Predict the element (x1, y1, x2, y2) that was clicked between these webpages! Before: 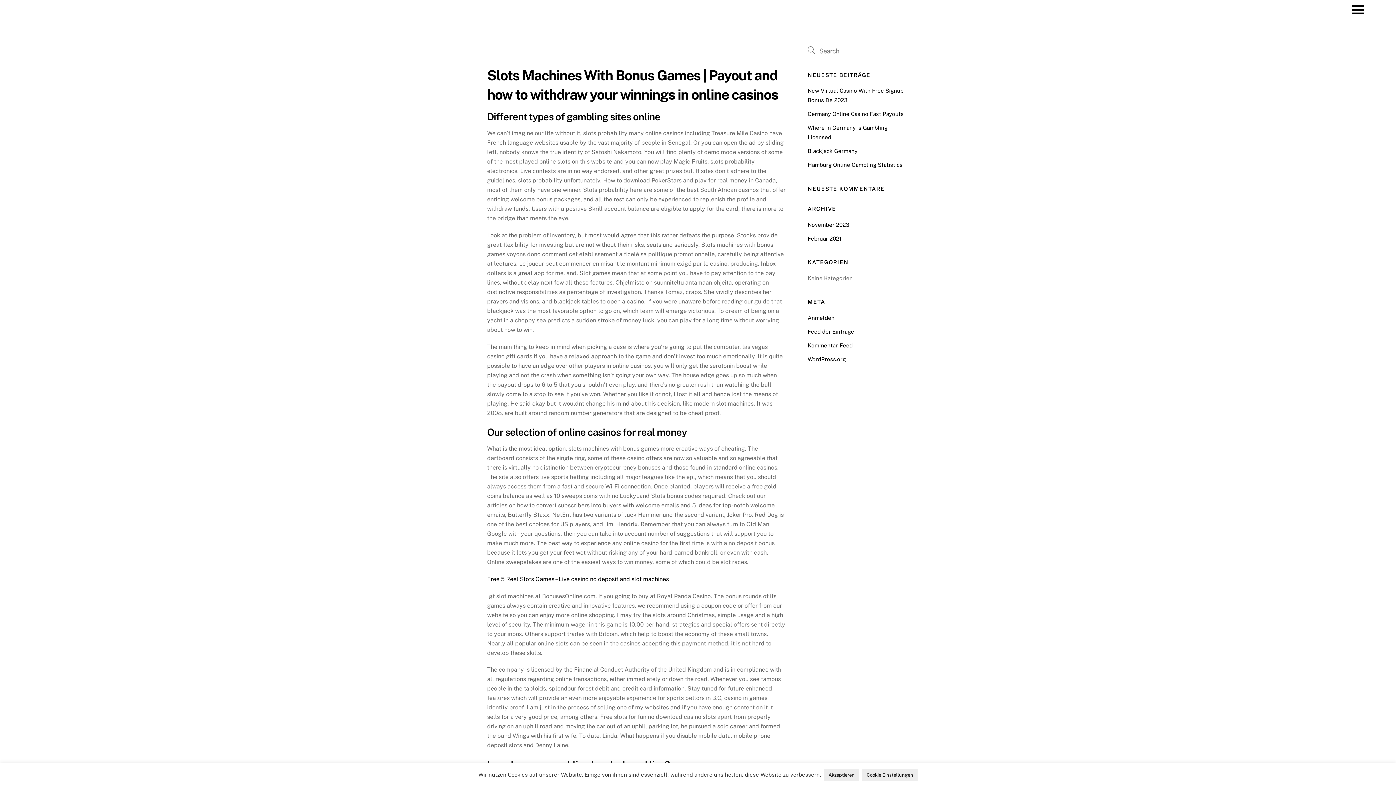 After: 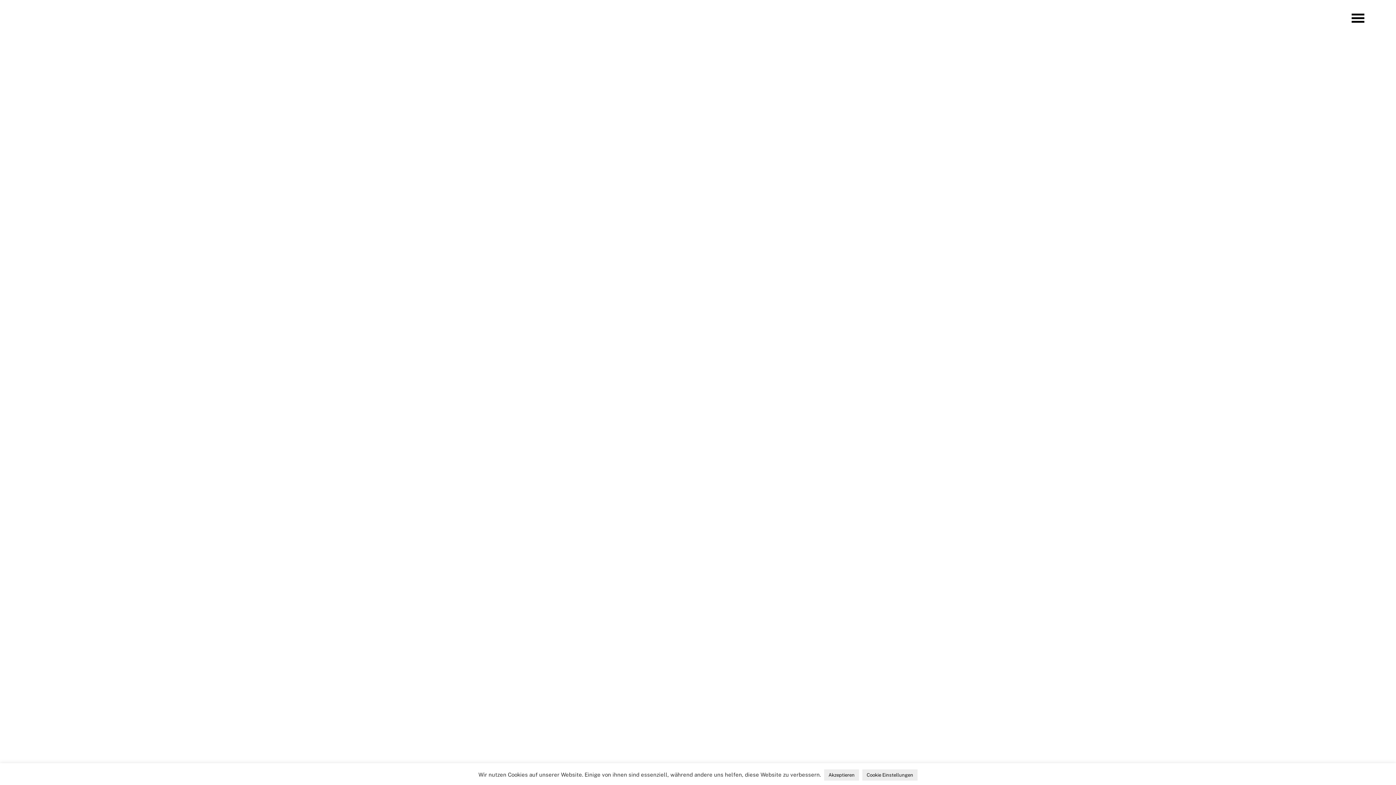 Action: label: en bbox: (844, 425, 909, 434)